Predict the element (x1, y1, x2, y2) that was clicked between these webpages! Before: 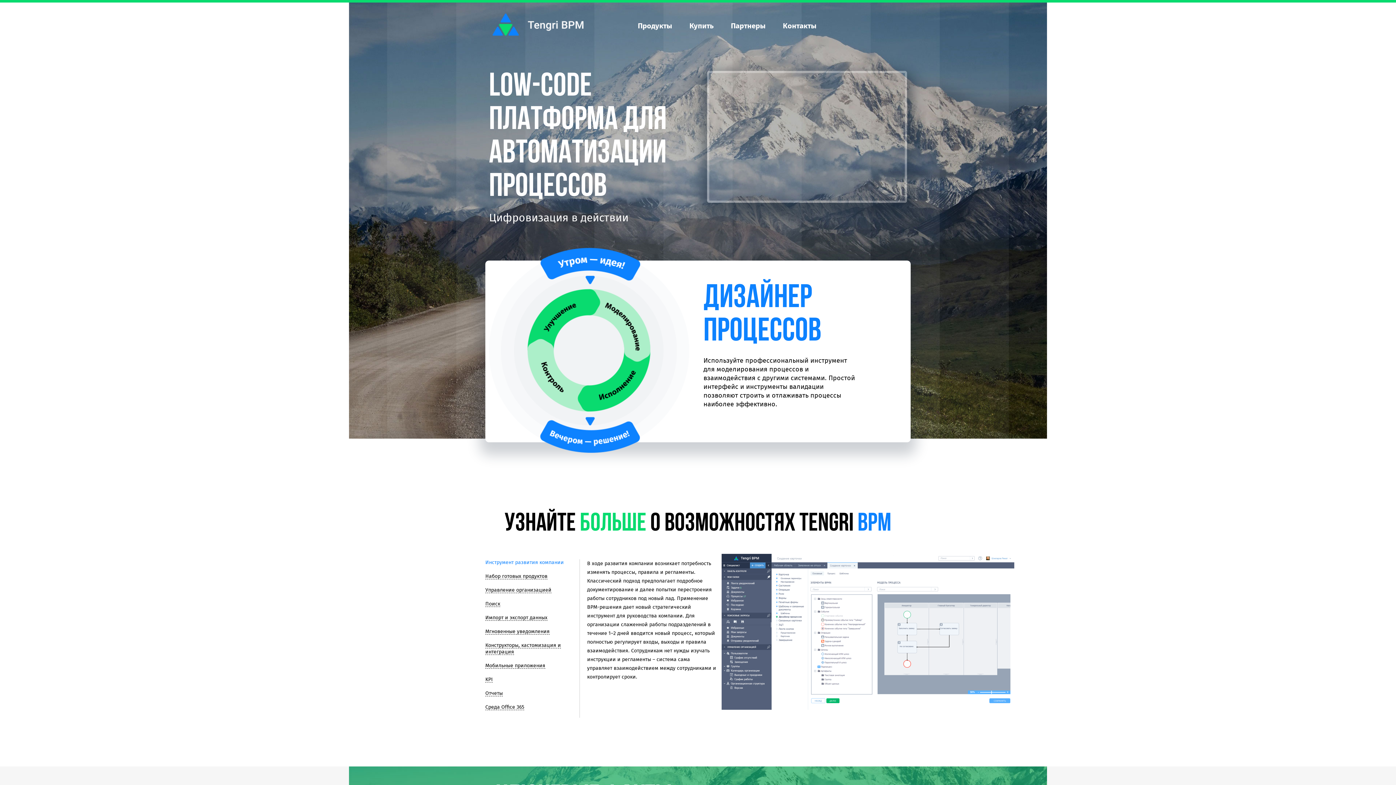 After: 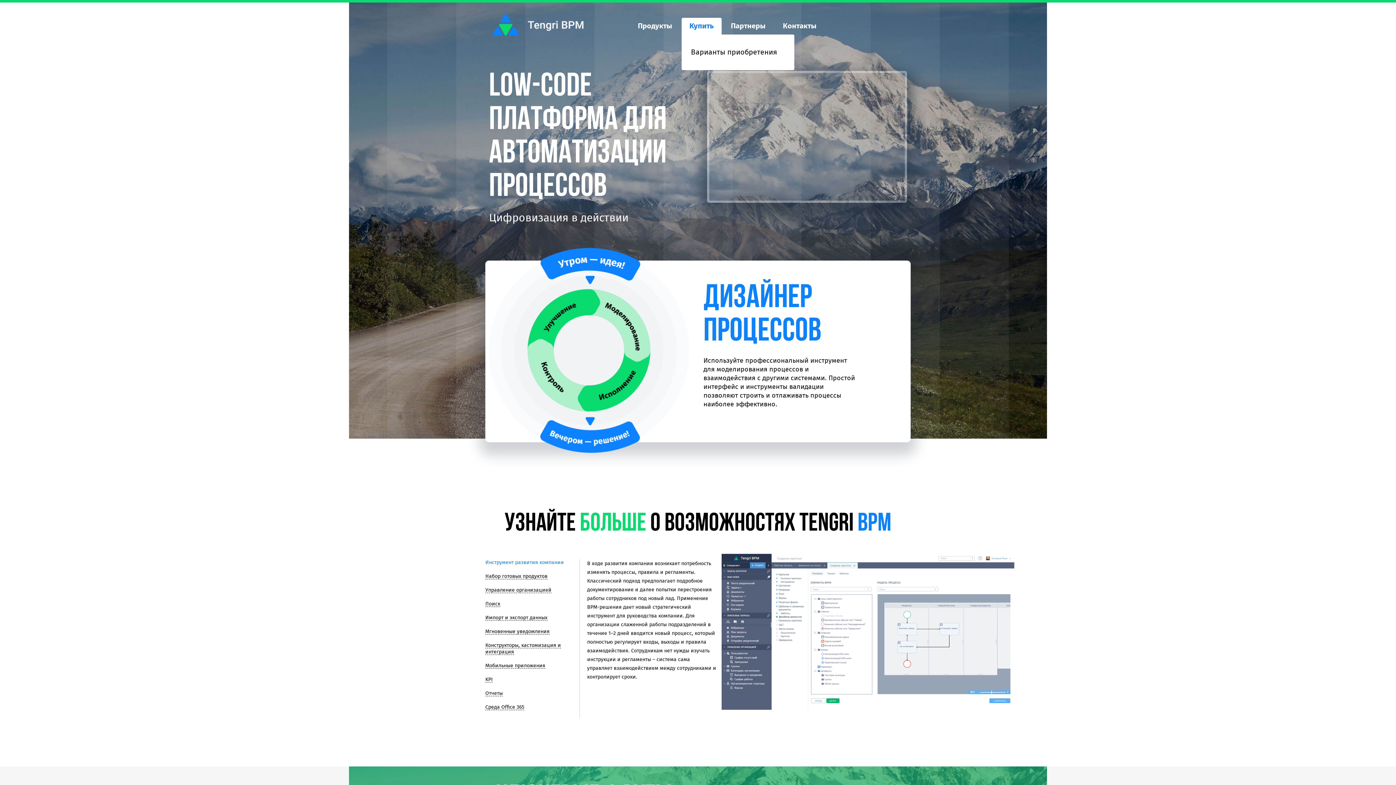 Action: bbox: (681, 17, 721, 34) label: Купить